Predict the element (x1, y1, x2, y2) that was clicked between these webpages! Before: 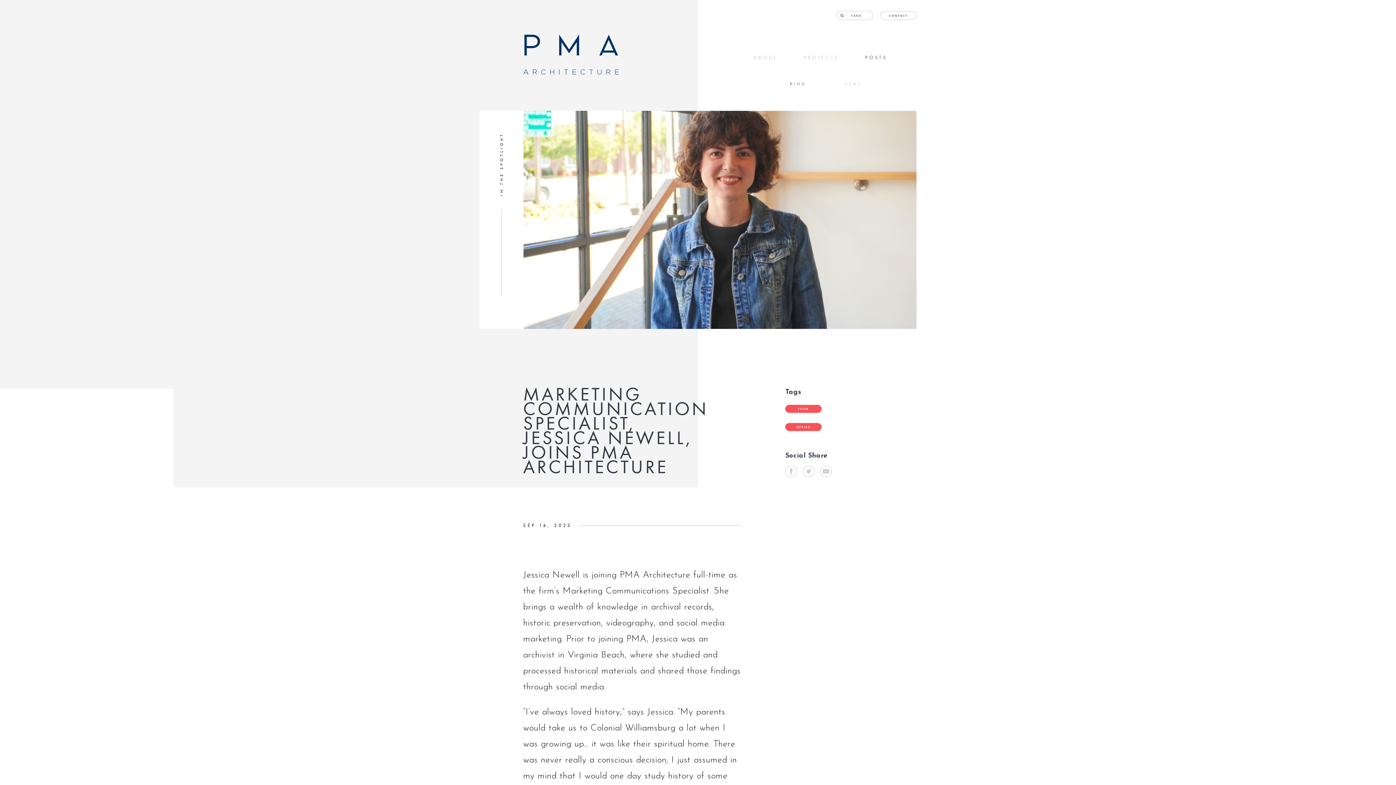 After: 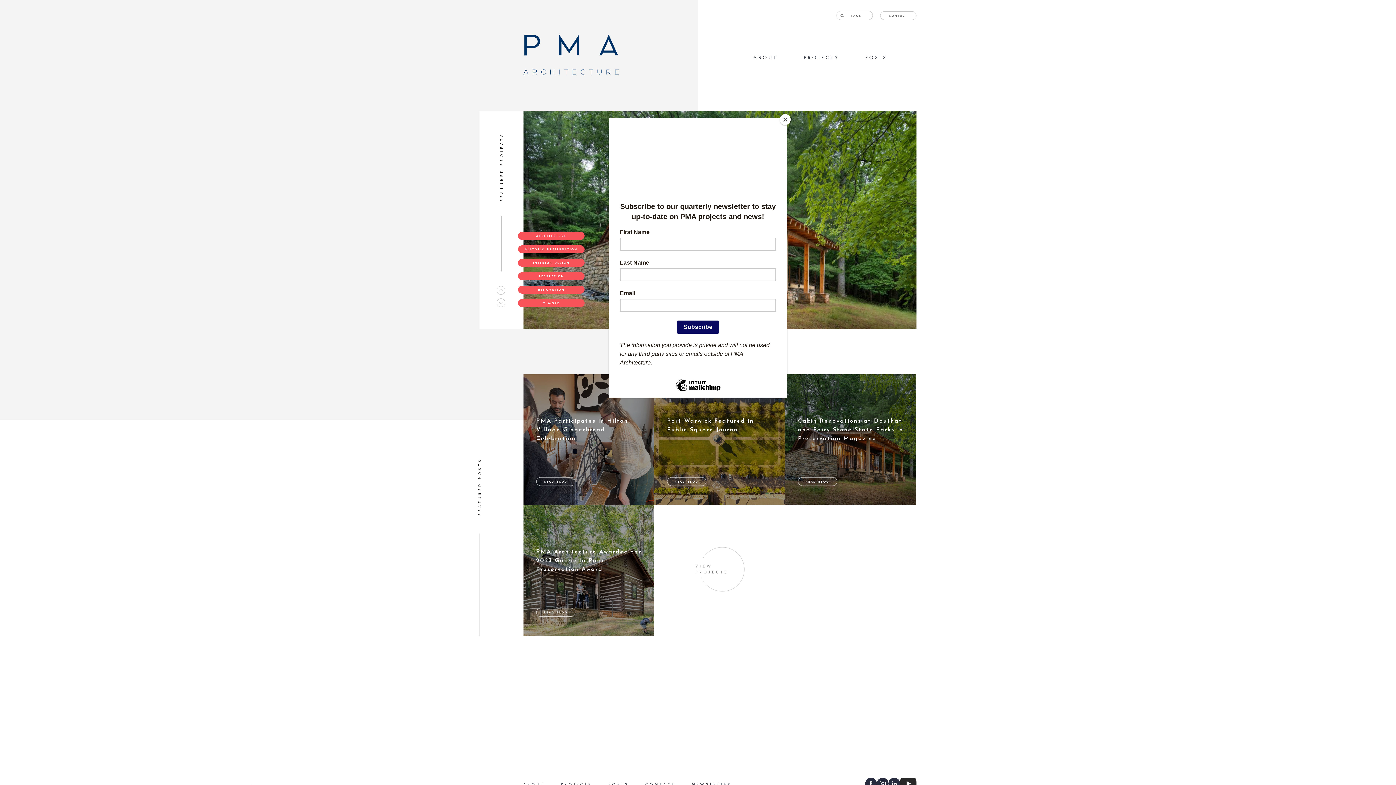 Action: bbox: (523, 34, 618, 80)